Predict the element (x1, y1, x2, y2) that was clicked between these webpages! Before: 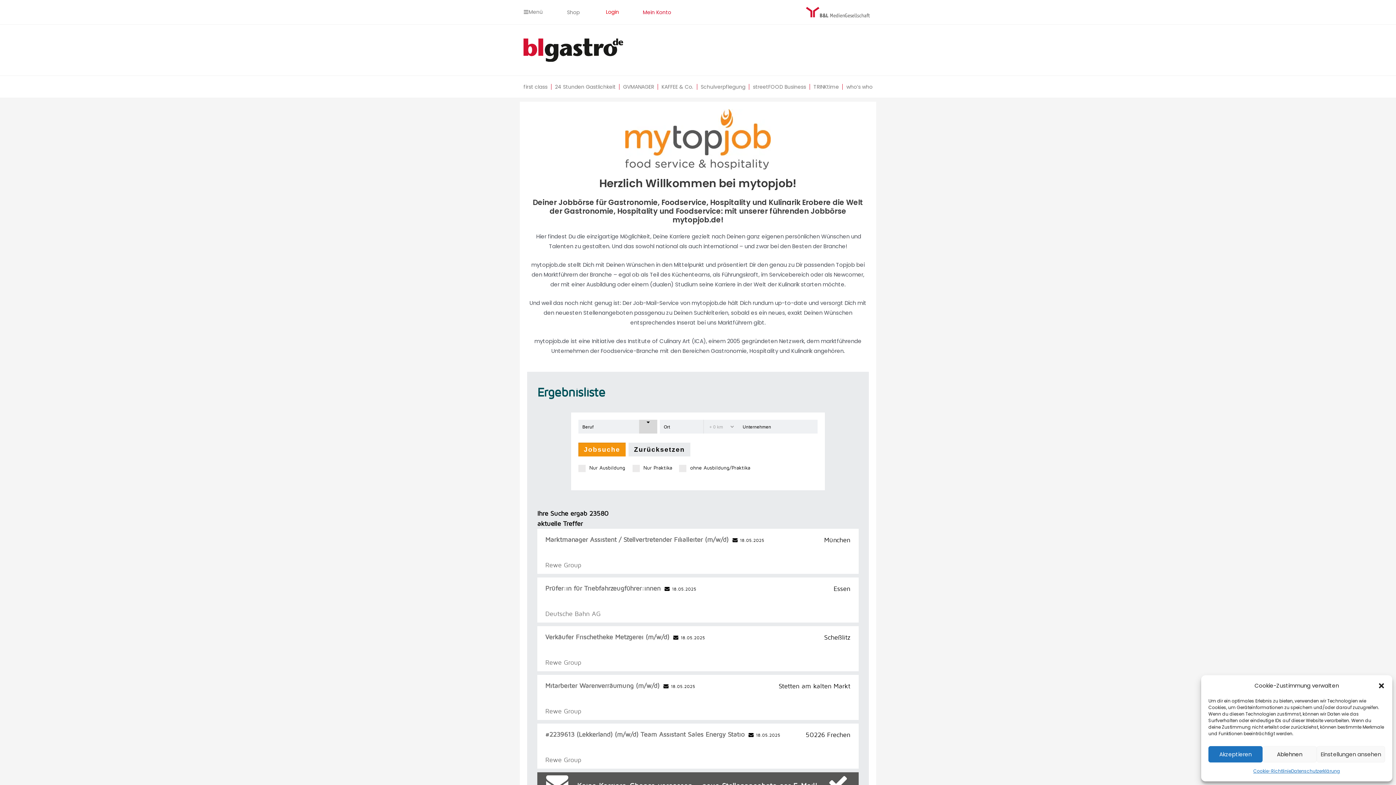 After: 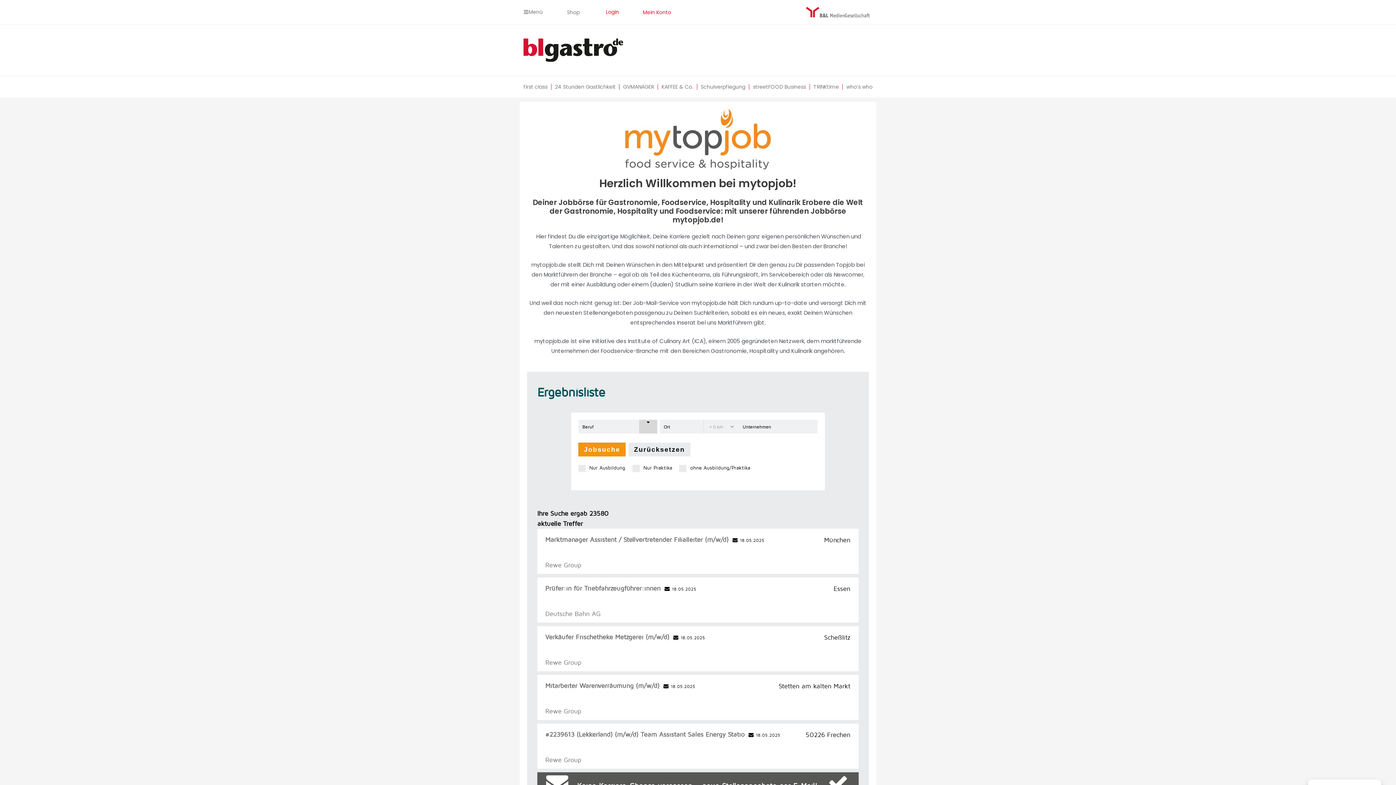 Action: label: Akzeptieren bbox: (1208, 746, 1262, 762)